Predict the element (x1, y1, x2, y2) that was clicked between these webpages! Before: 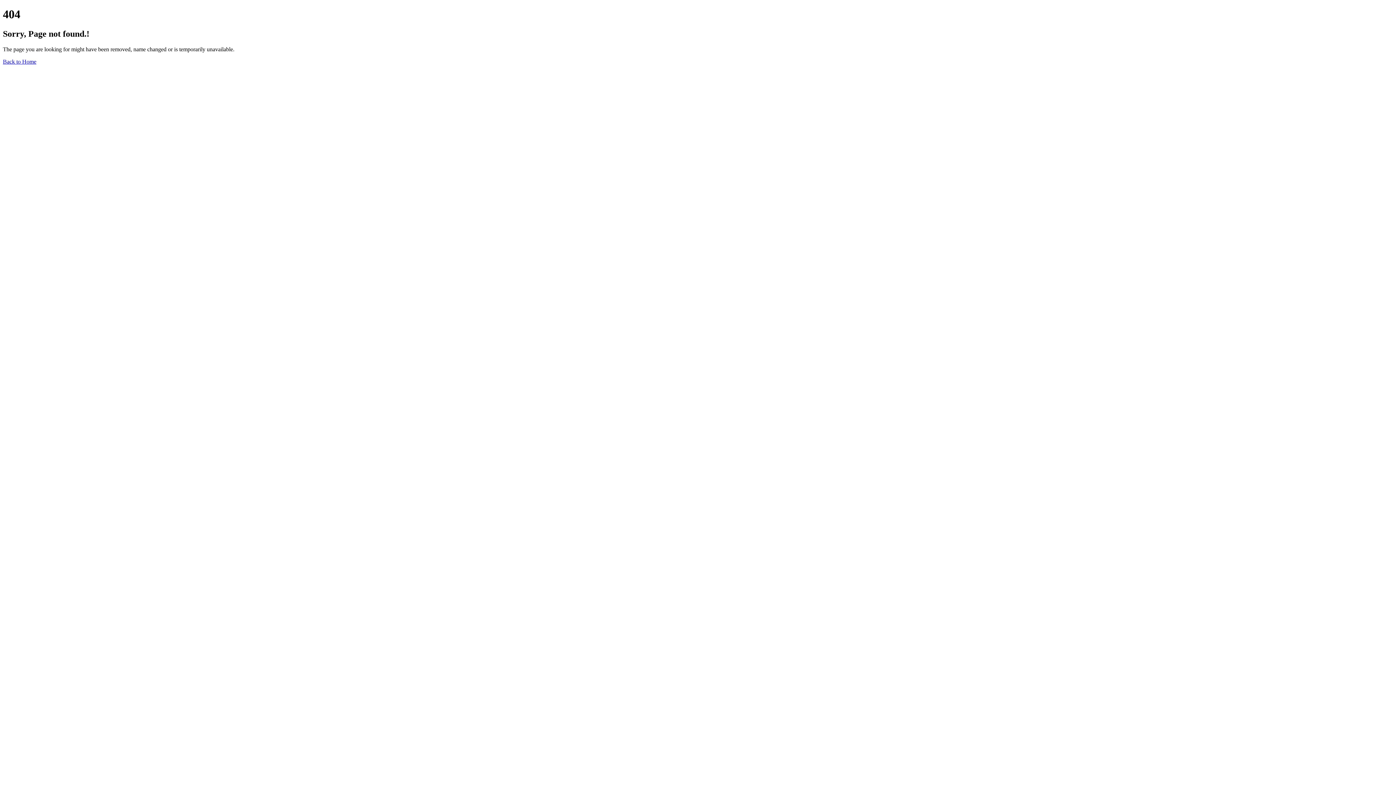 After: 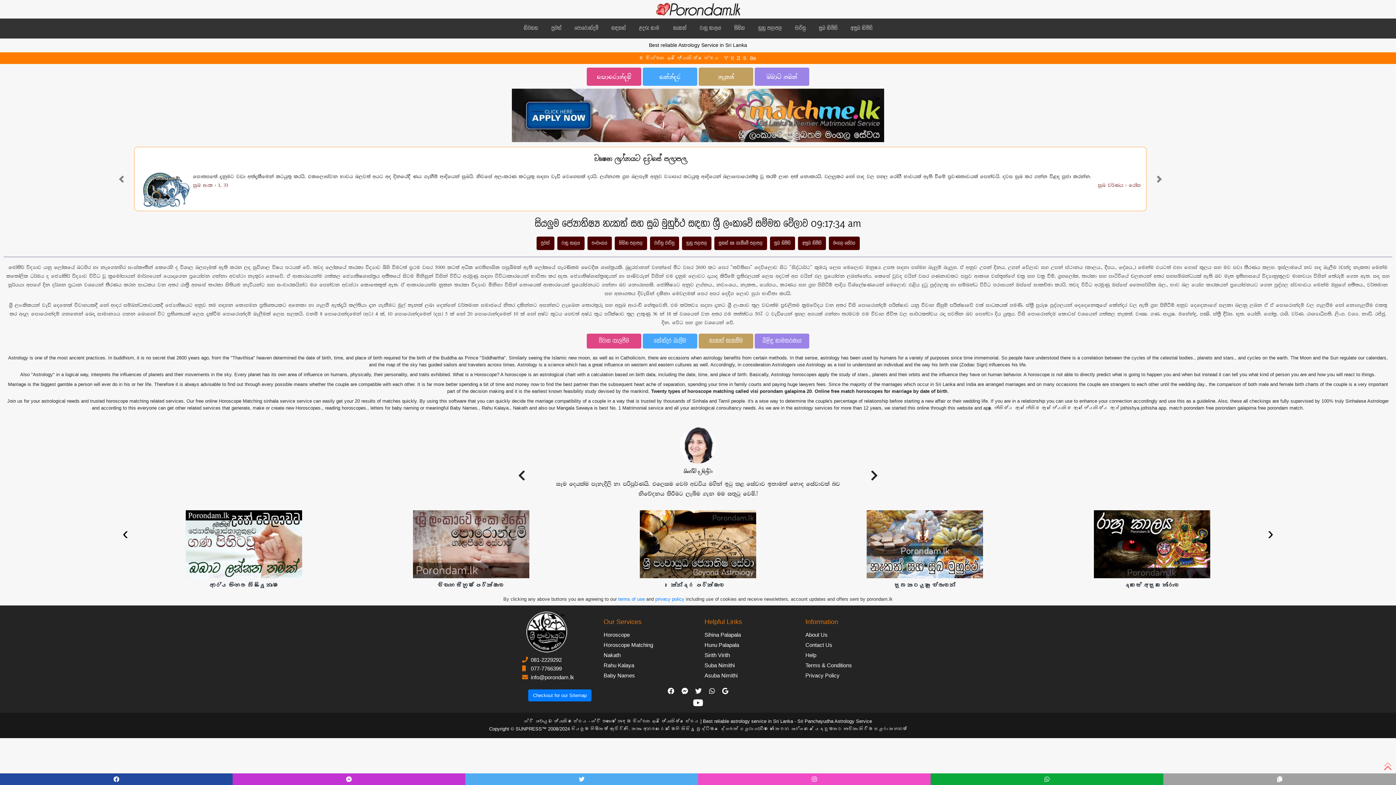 Action: bbox: (2, 58, 36, 64) label: Back to Home